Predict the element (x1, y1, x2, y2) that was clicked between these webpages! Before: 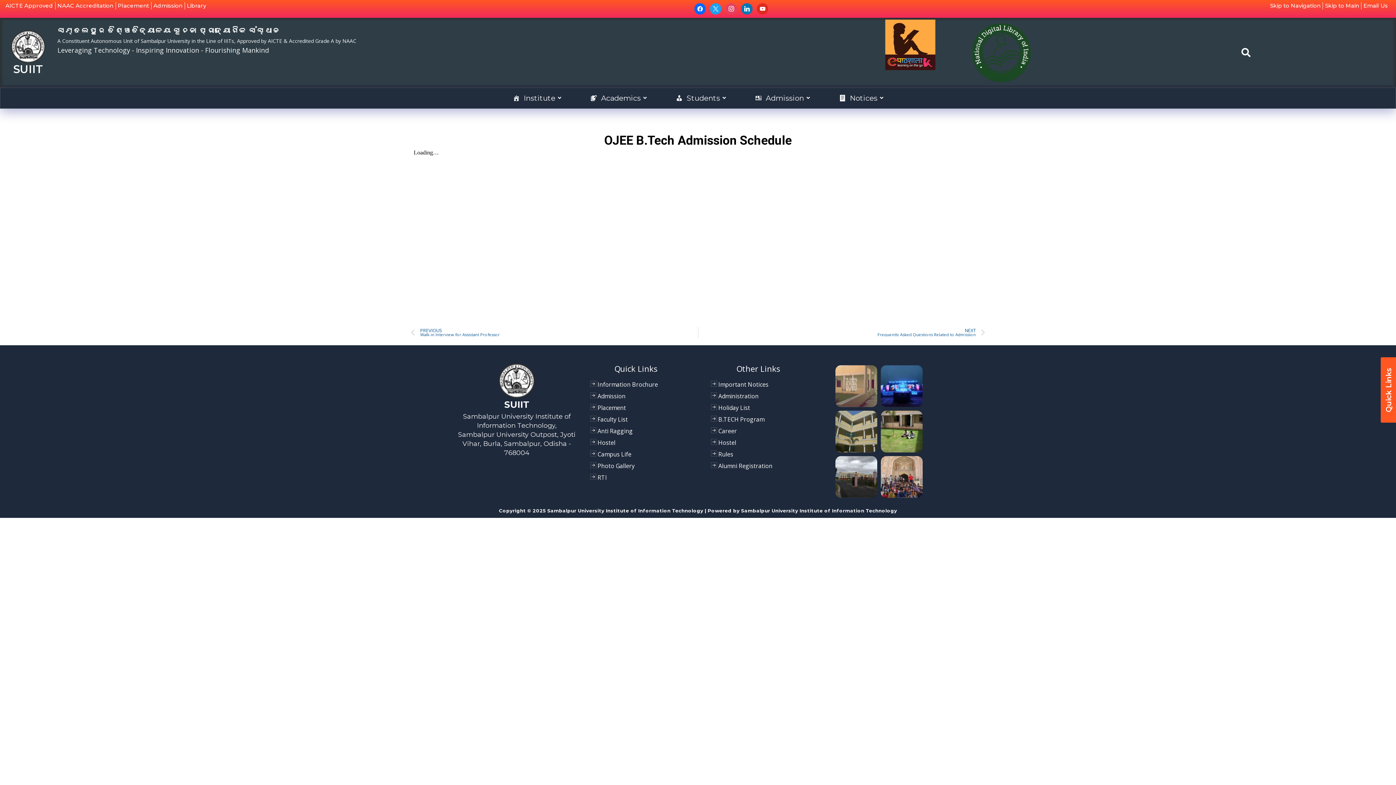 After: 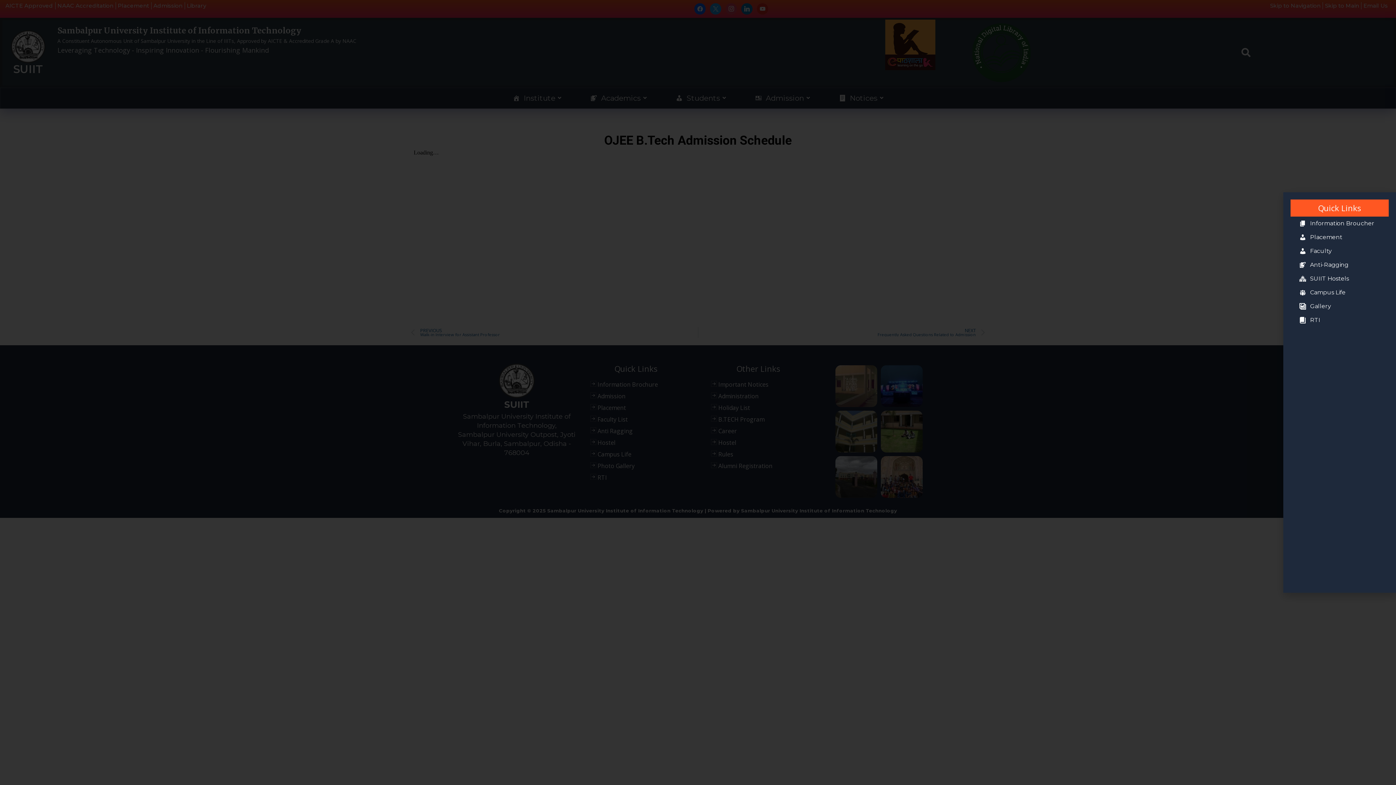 Action: bbox: (1381, 357, 1397, 422) label: Quick Links